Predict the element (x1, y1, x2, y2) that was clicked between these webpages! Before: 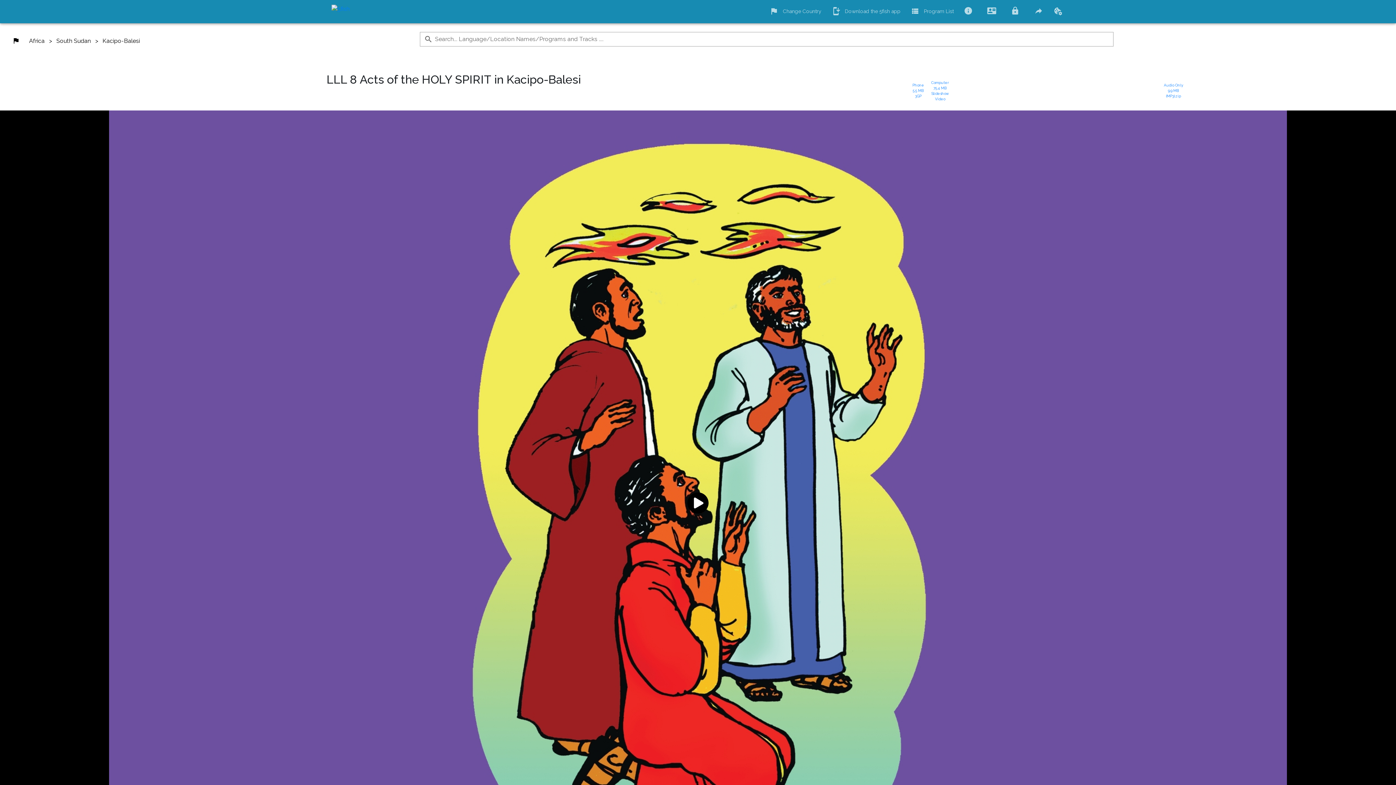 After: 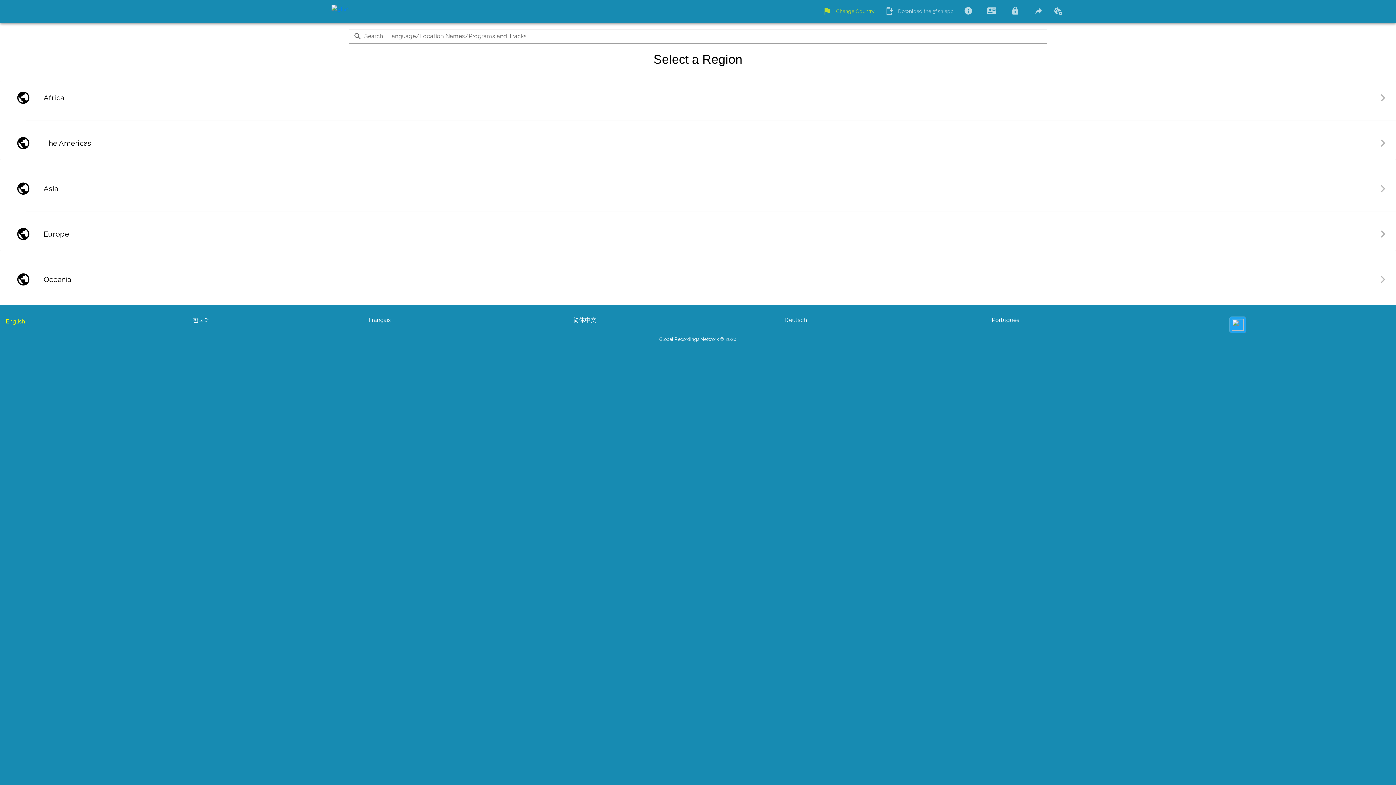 Action: bbox: (331, 4, 355, 18)